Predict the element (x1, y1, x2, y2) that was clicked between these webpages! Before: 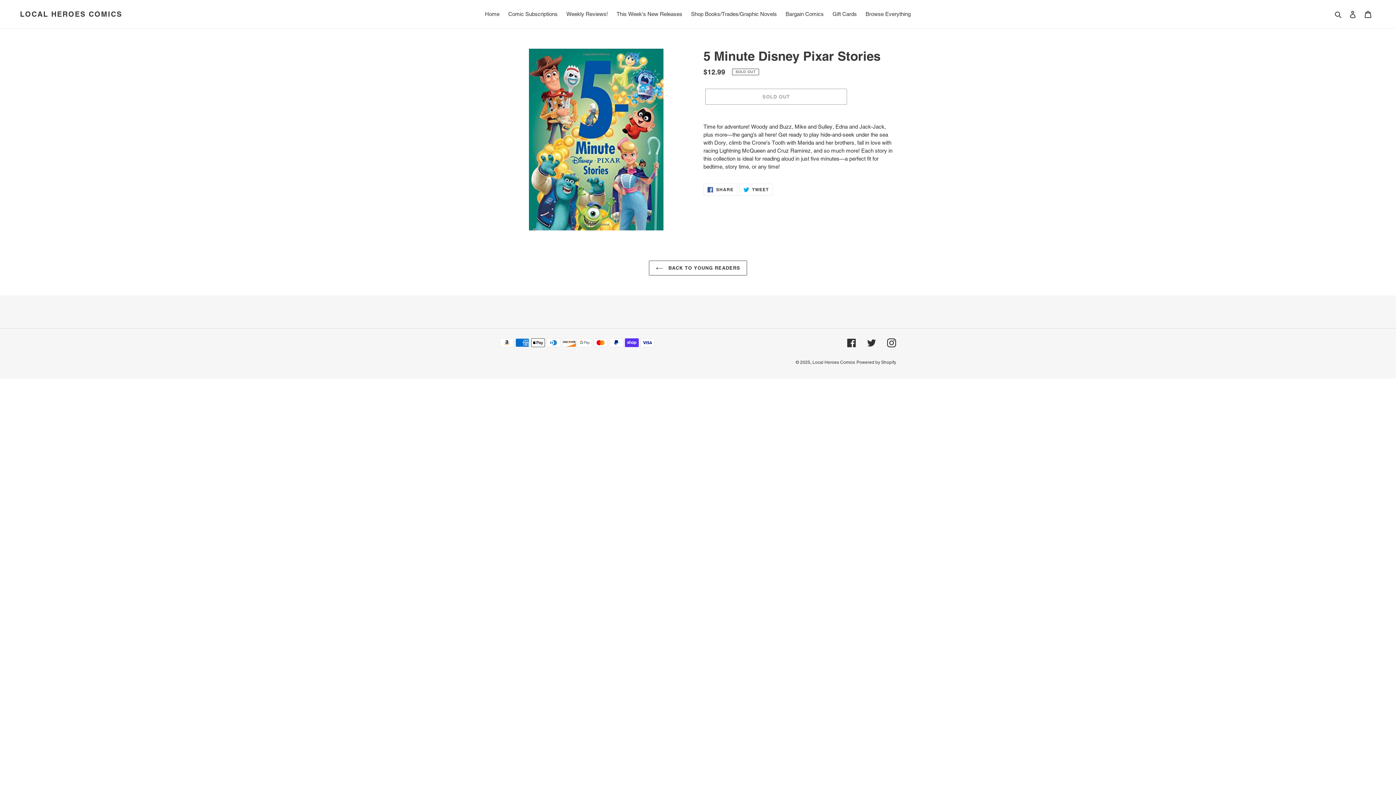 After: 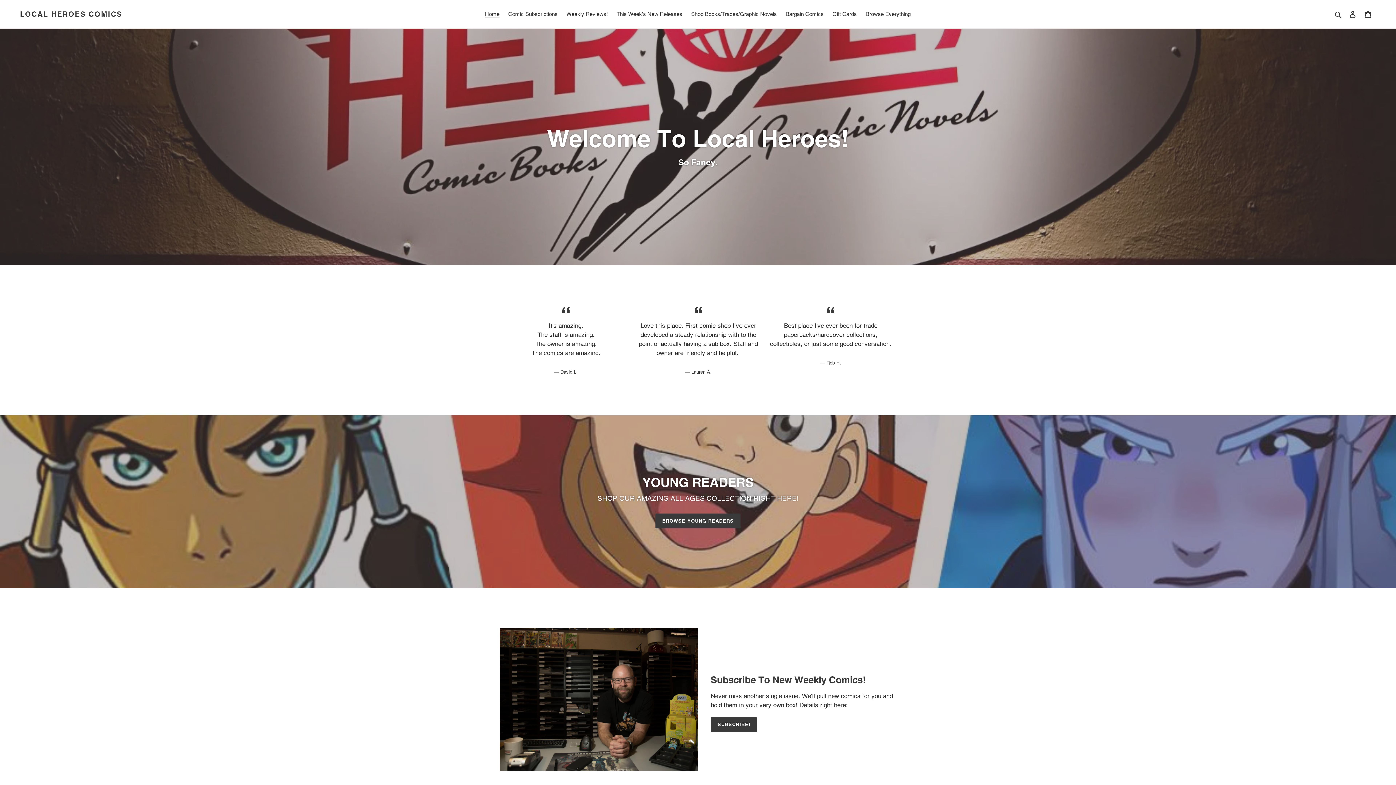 Action: label: Home bbox: (481, 9, 503, 19)